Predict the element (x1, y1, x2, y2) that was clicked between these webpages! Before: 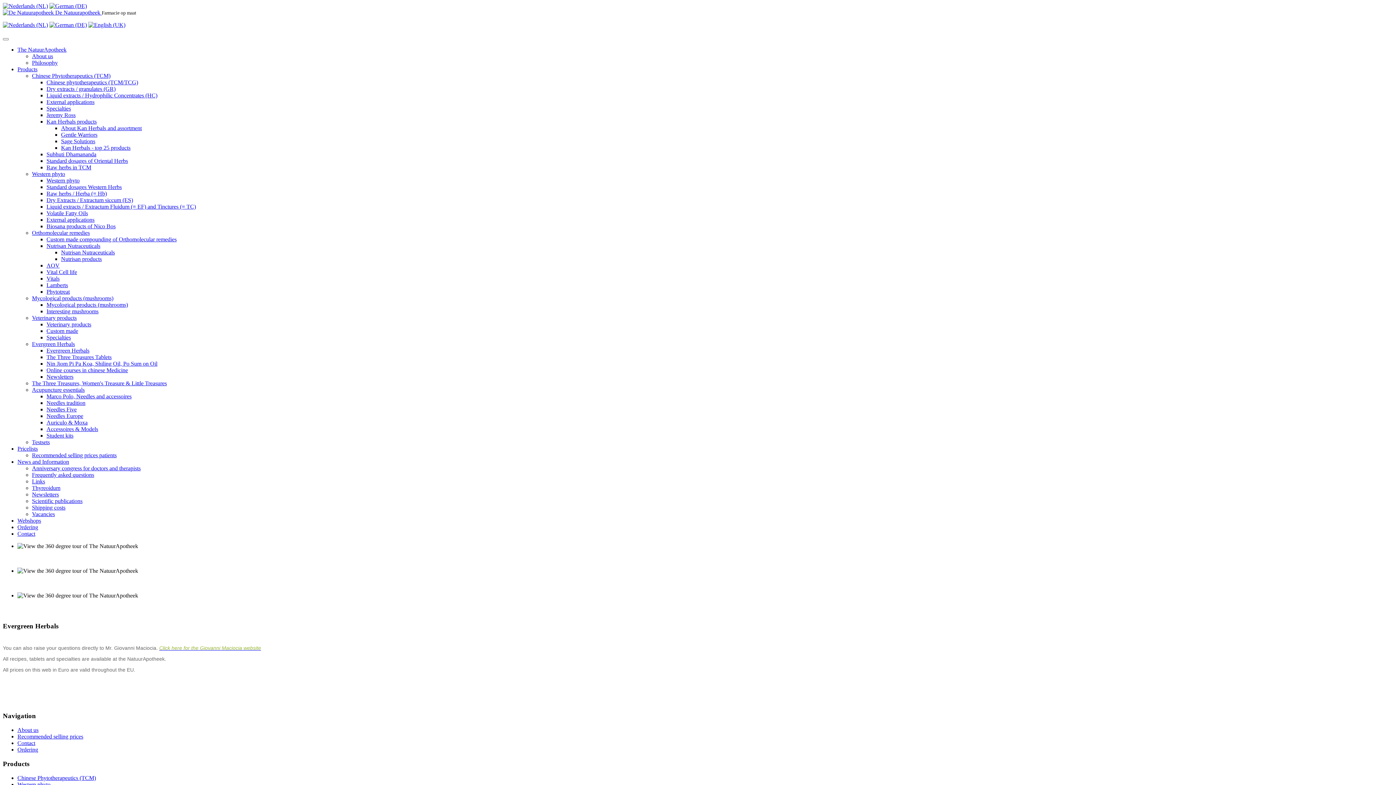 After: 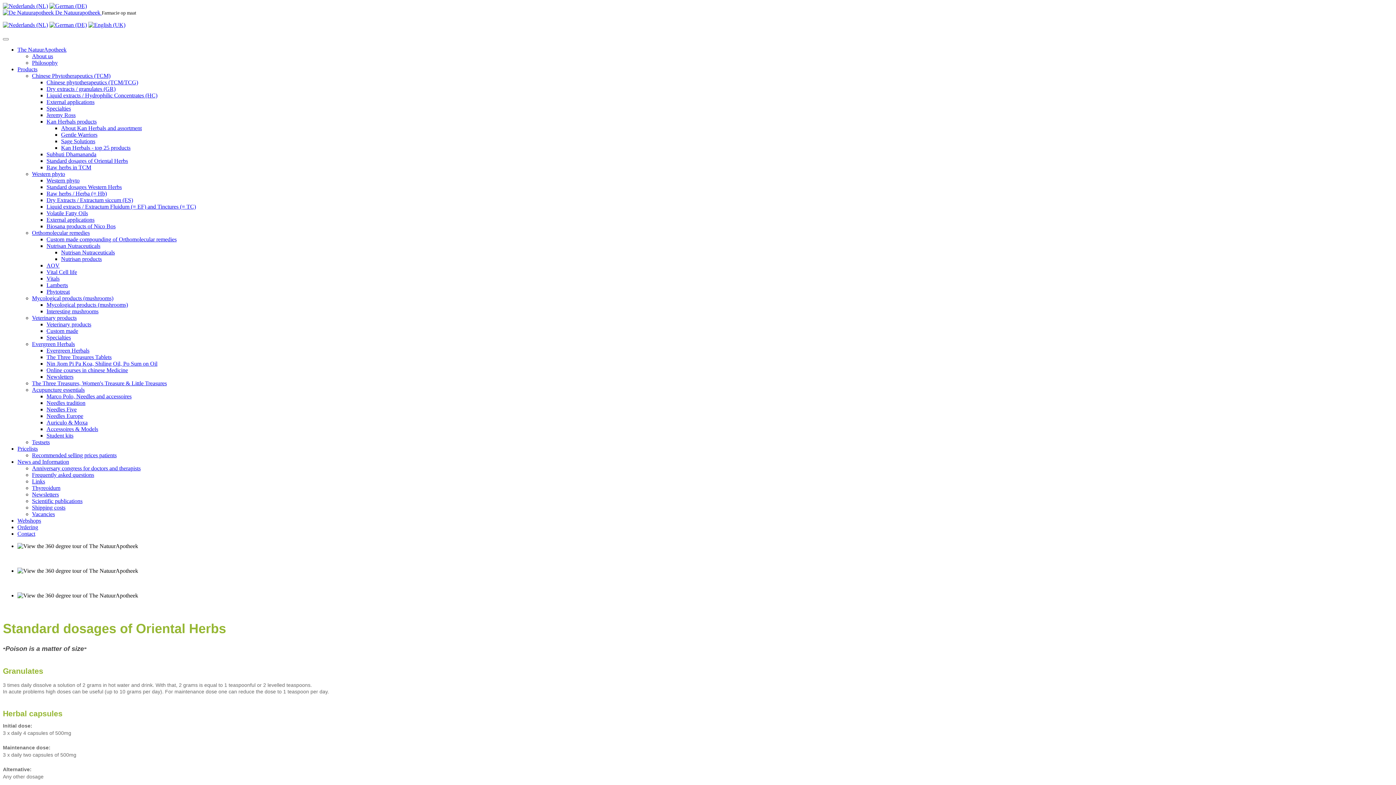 Action: bbox: (46, 157, 128, 164) label: Standard dosages of Oriental Herbs